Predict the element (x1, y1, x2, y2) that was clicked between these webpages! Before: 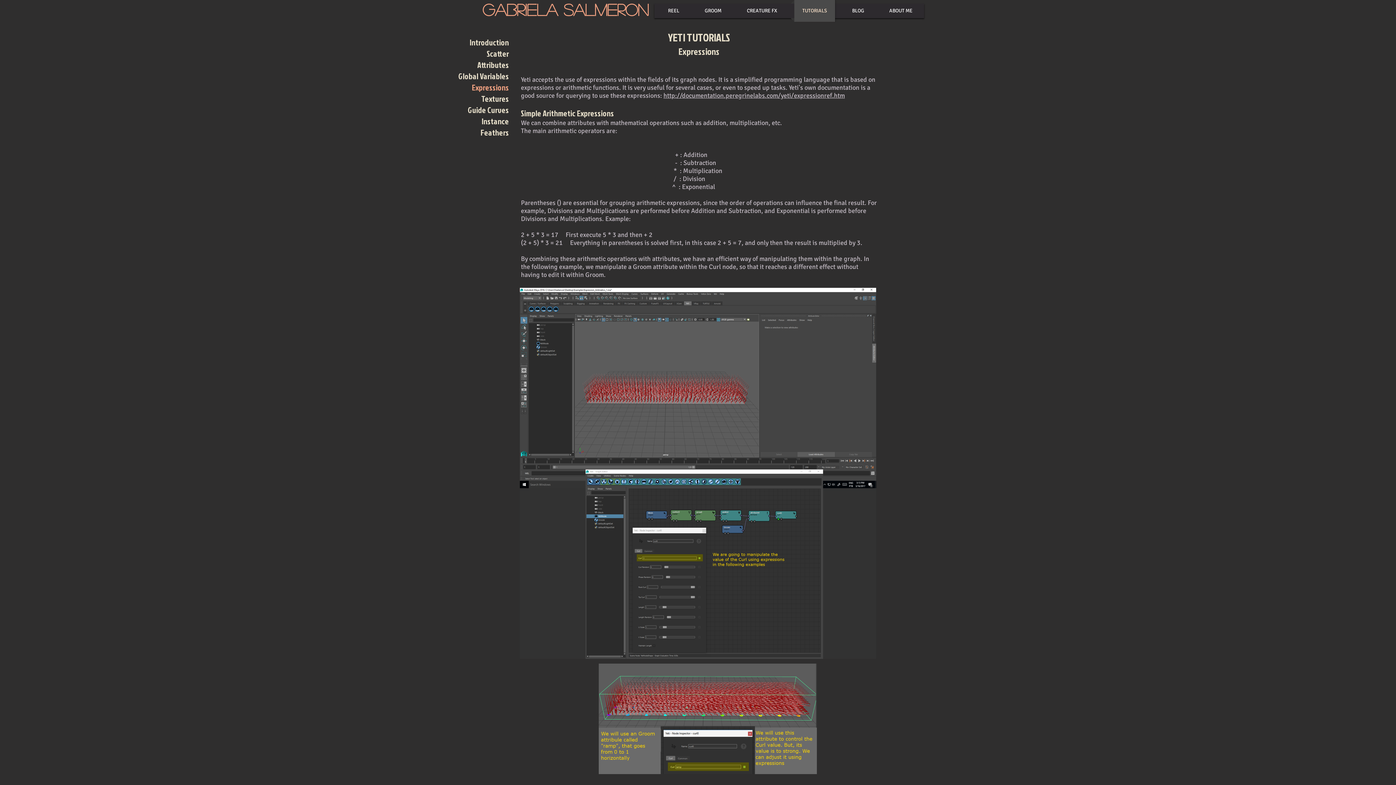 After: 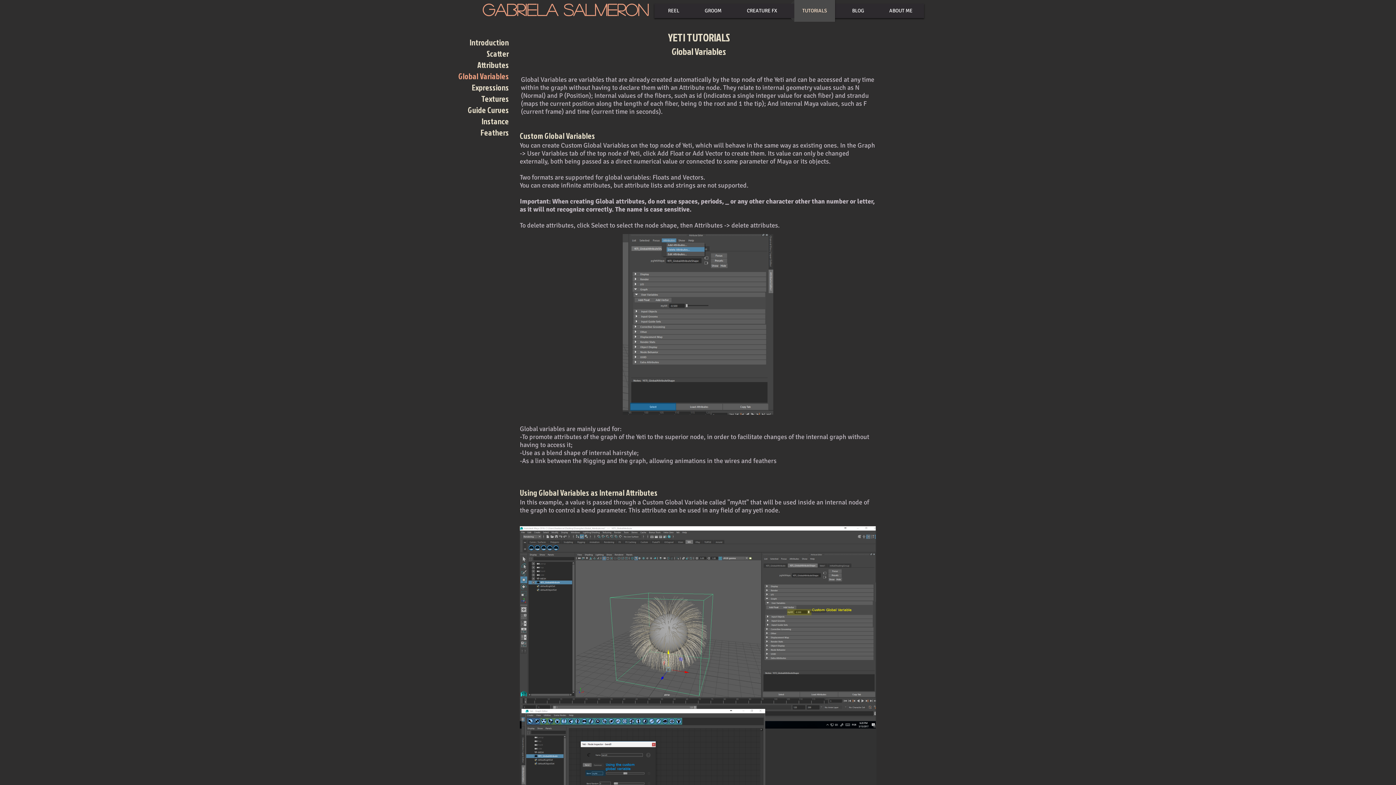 Action: bbox: (458, 70, 509, 81) label: Global Variables